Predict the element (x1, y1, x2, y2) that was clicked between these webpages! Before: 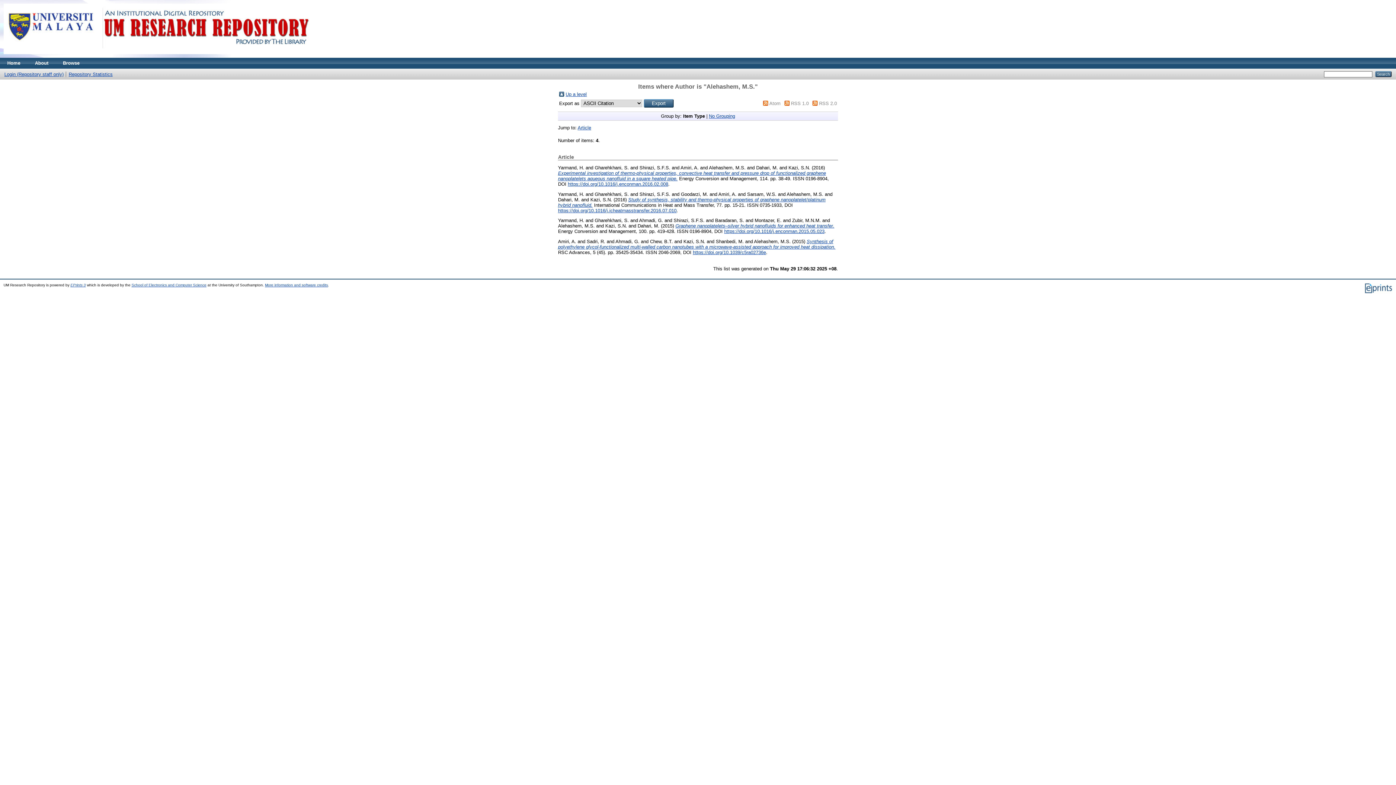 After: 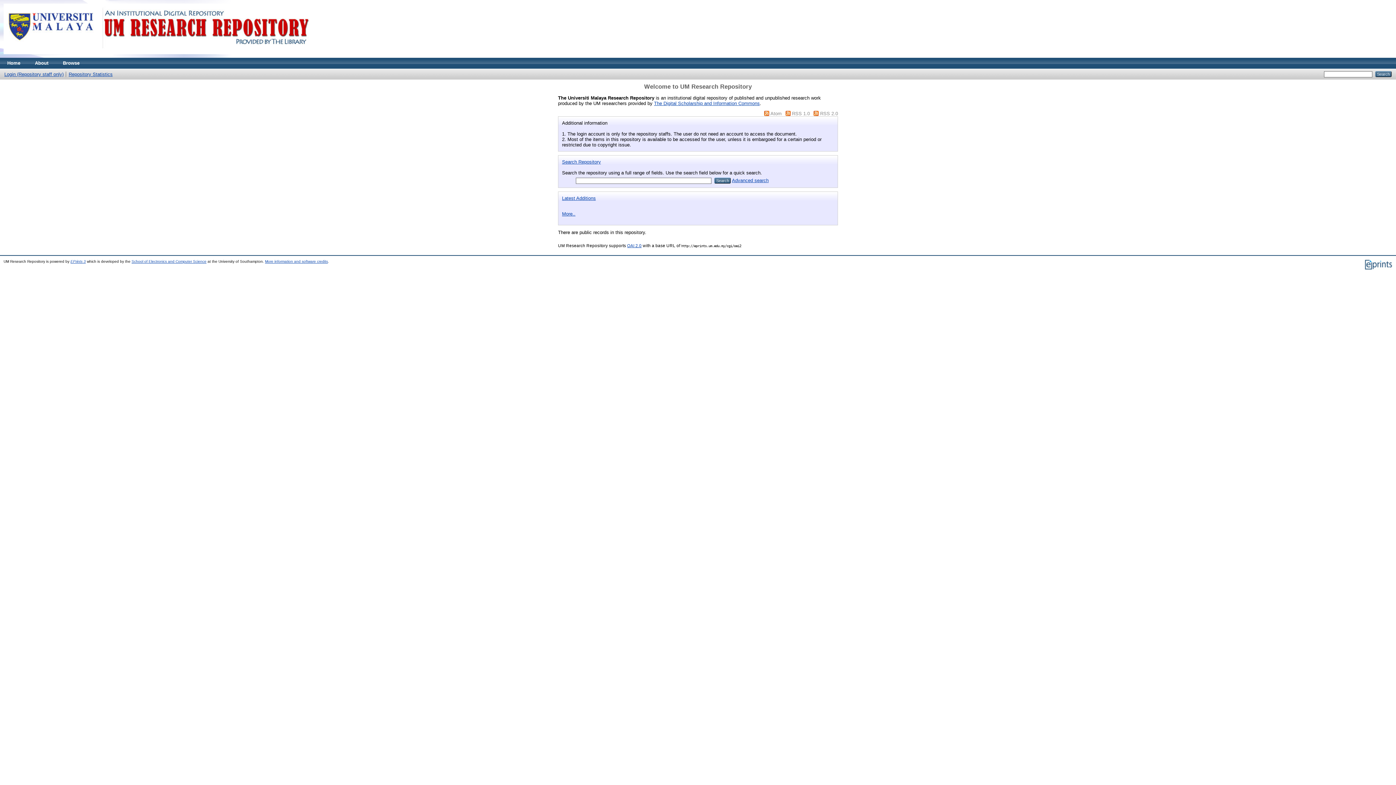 Action: bbox: (0, 53, 316, 58)